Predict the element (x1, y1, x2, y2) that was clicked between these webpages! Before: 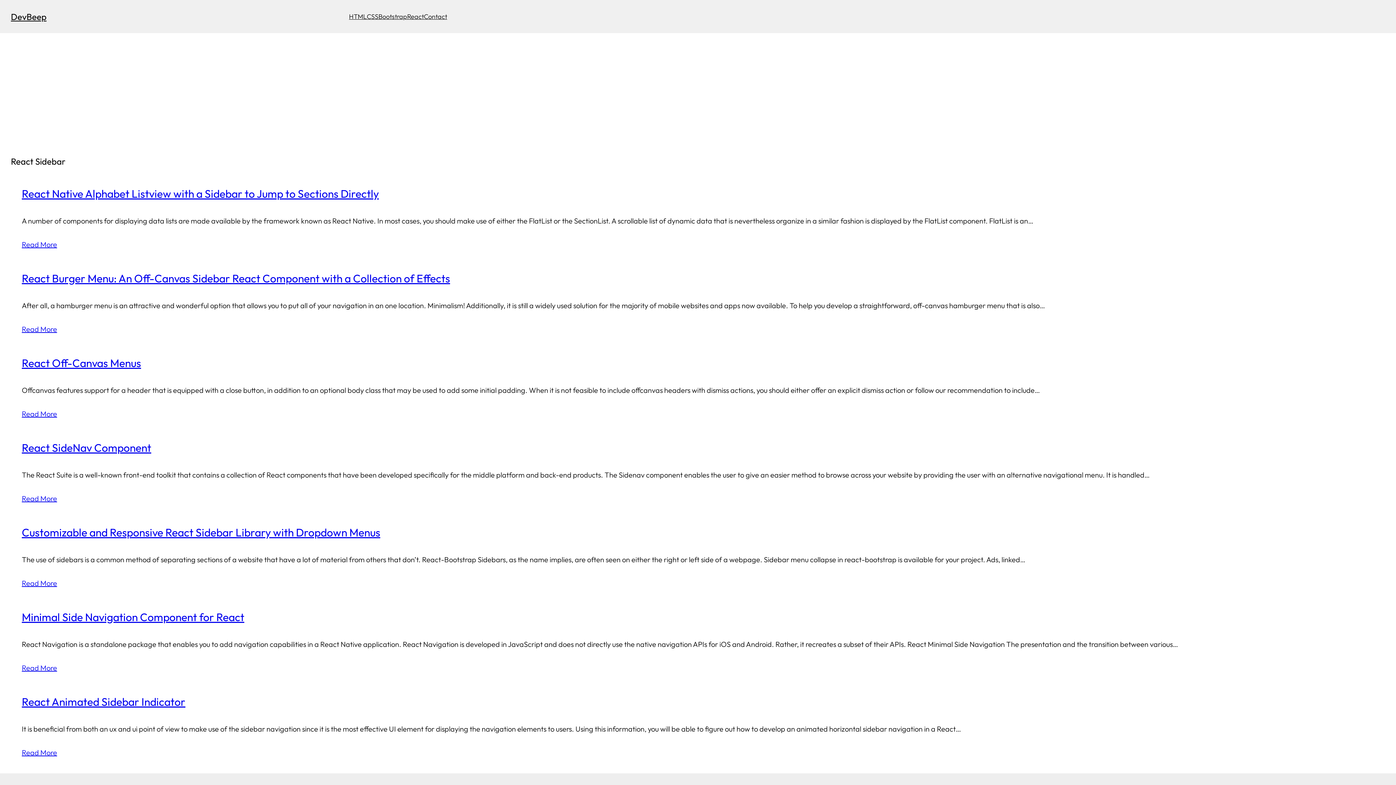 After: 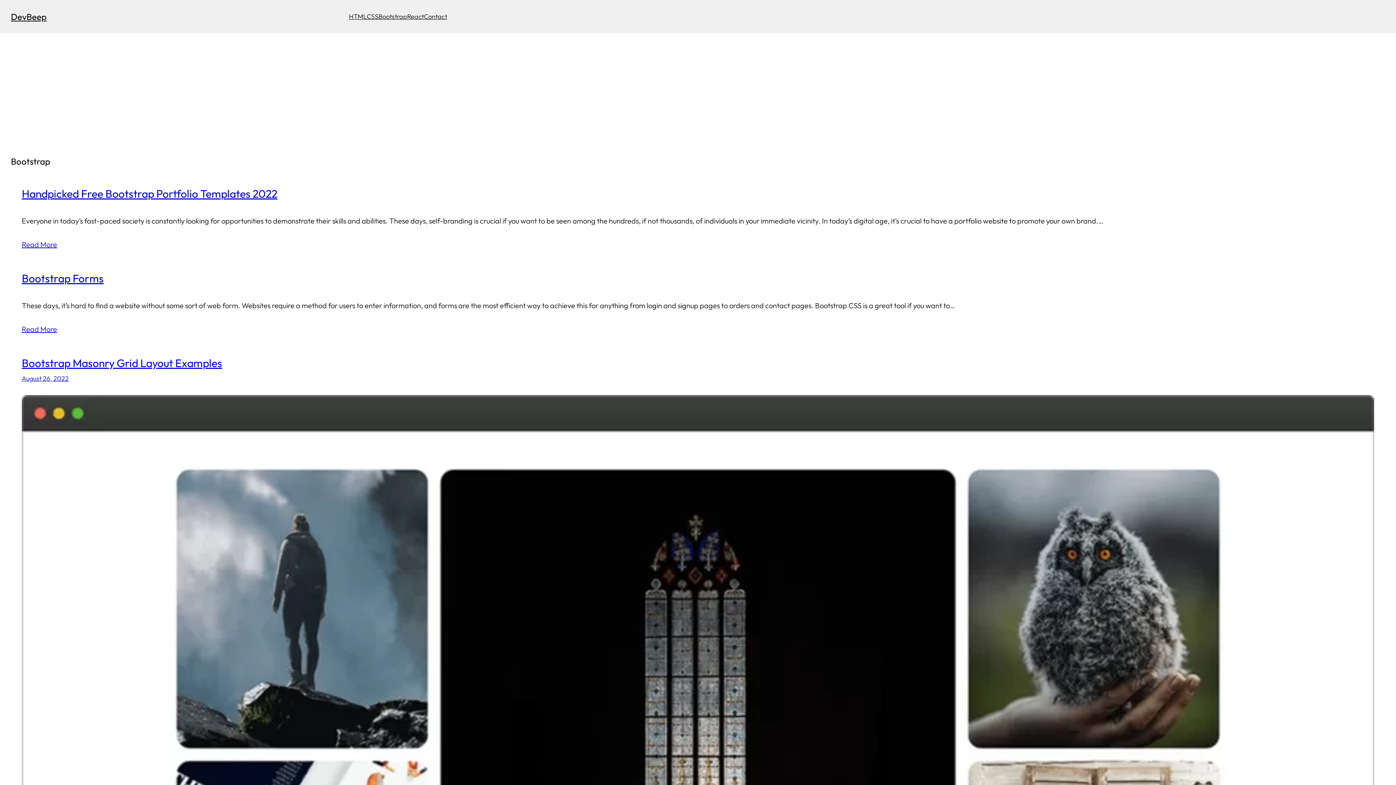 Action: bbox: (378, 10, 407, 22) label: Bootstrap